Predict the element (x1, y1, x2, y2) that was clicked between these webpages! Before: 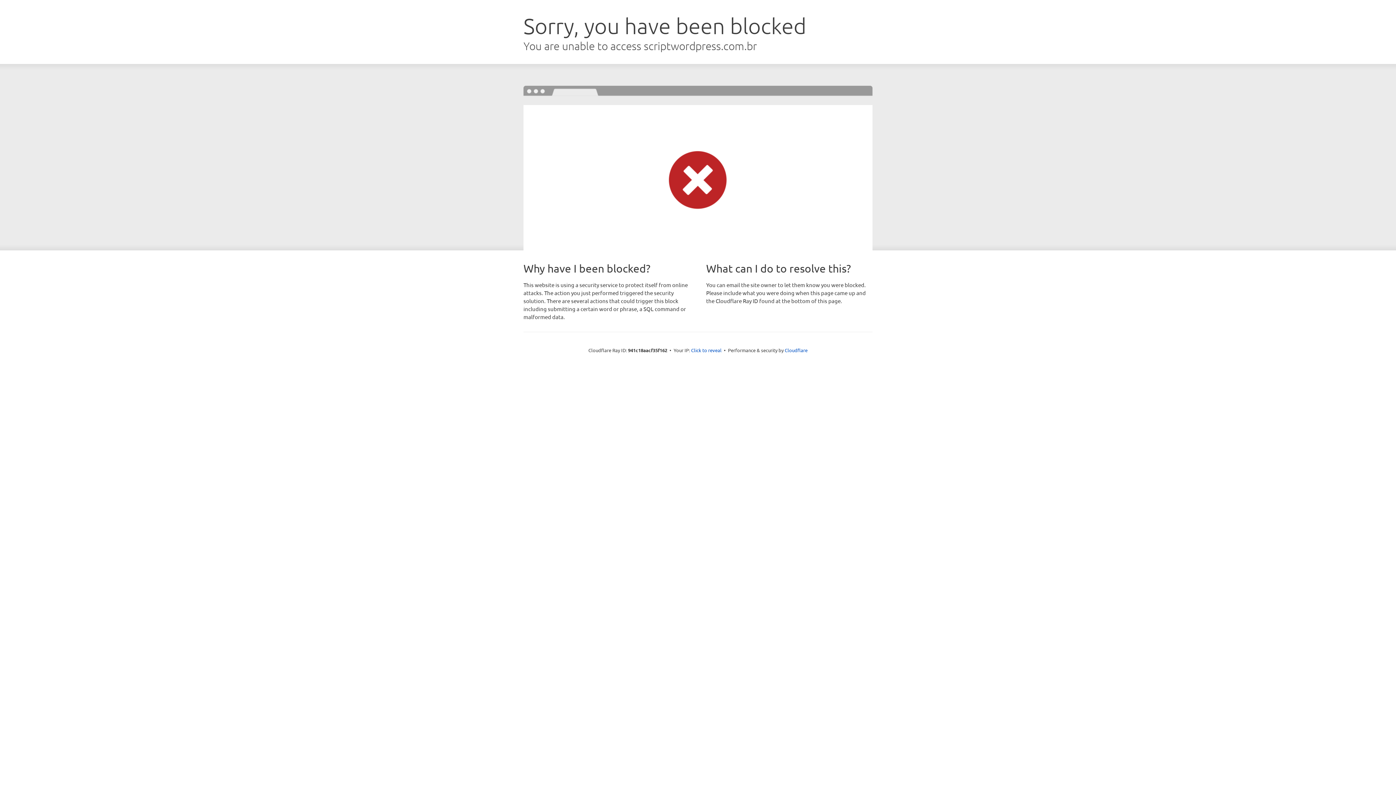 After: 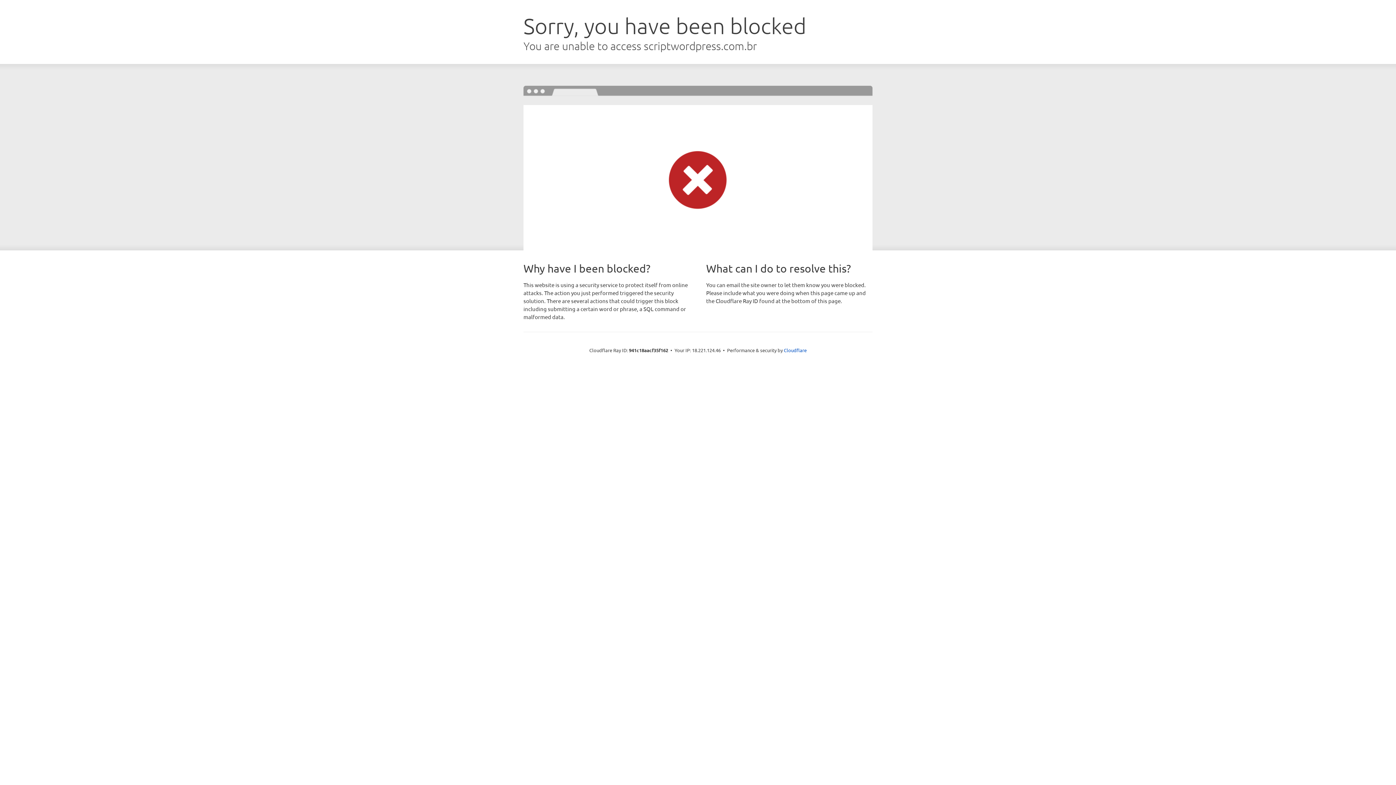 Action: bbox: (691, 346, 721, 353) label: Click to reveal